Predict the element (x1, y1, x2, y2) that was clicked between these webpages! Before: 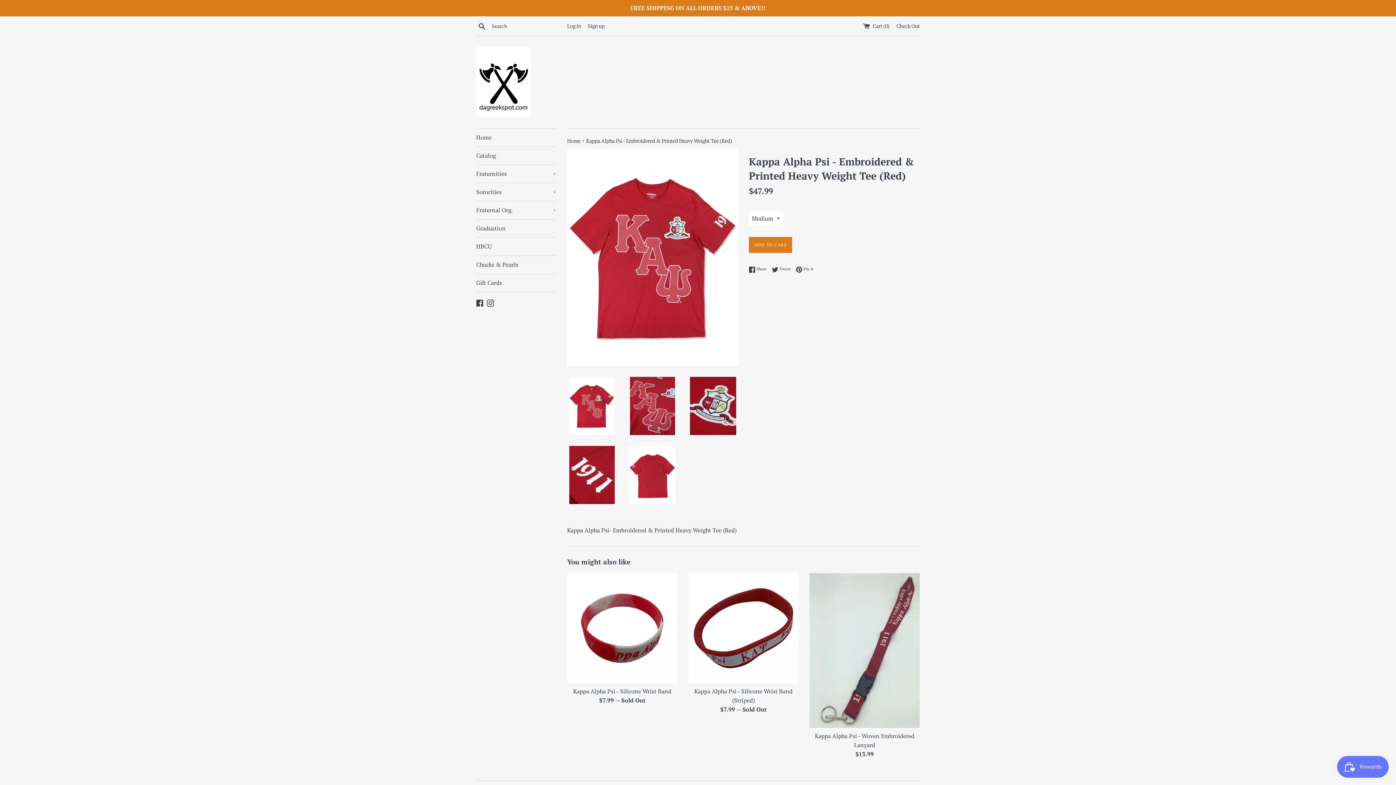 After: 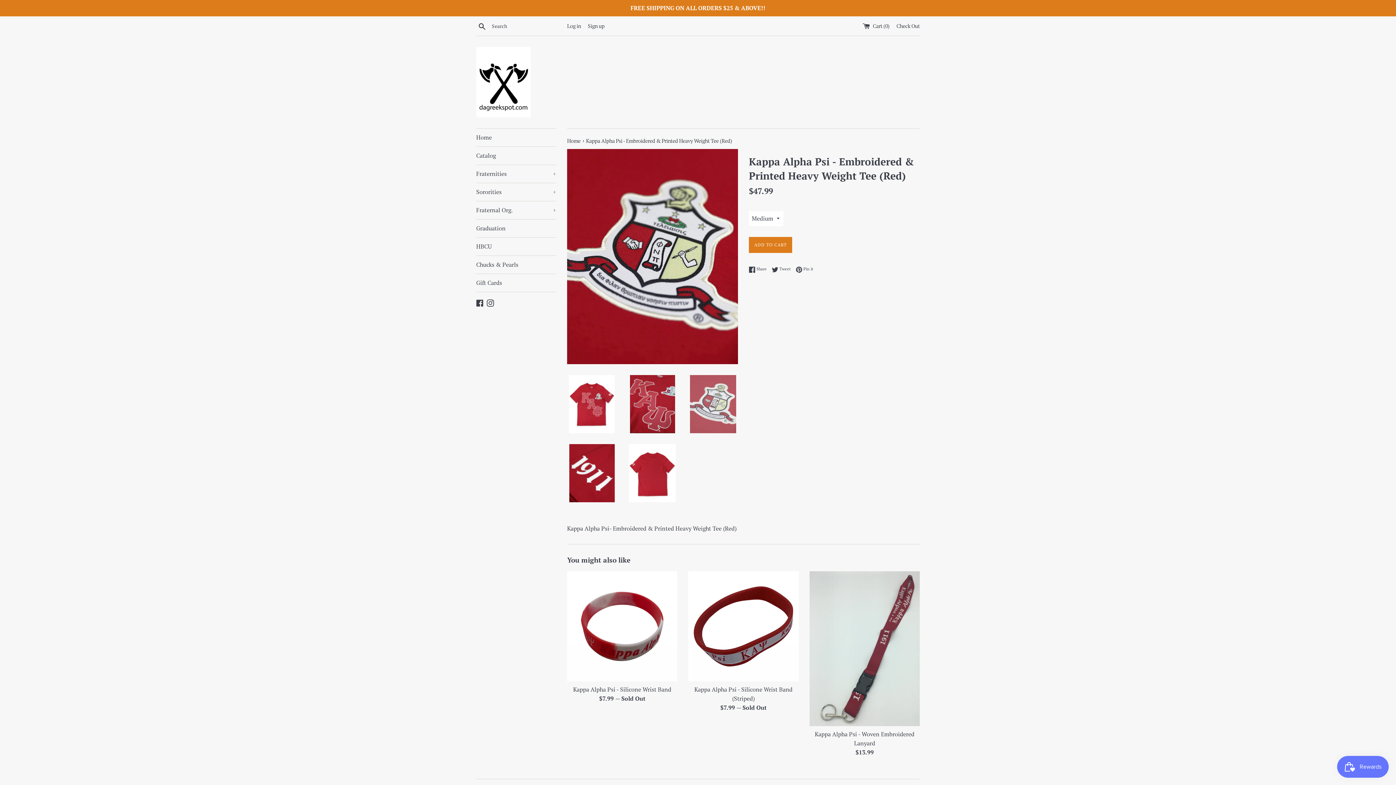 Action: bbox: (688, 377, 738, 435)